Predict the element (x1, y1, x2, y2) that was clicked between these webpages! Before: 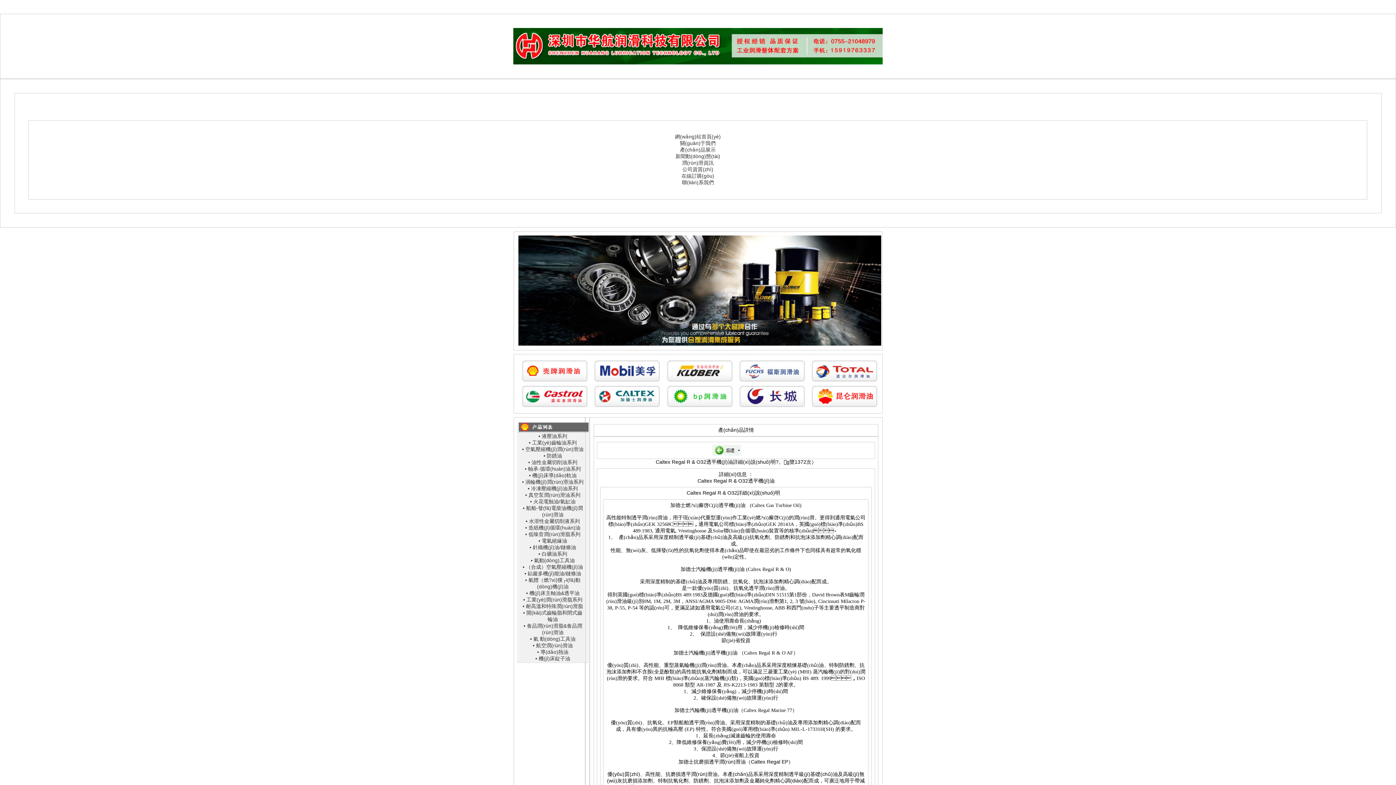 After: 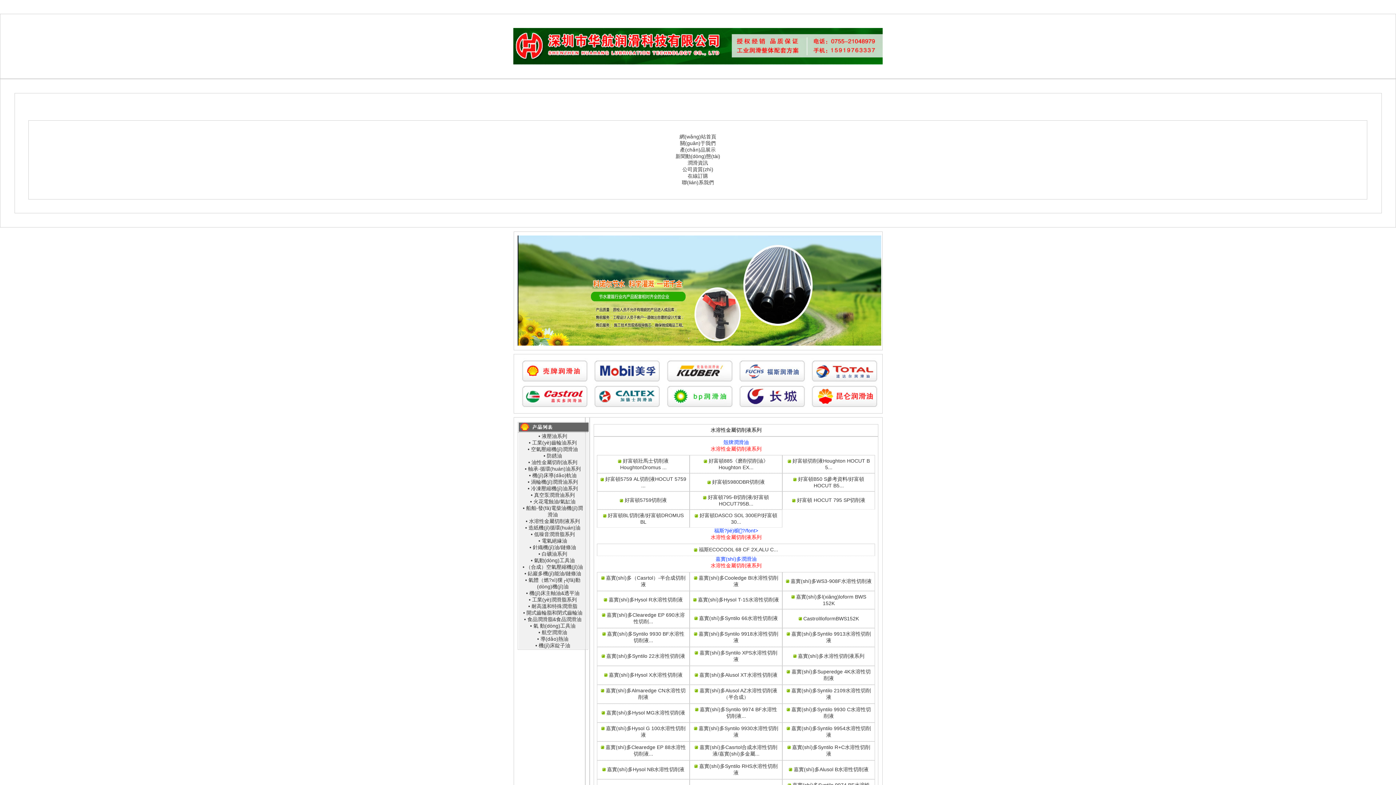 Action: bbox: (525, 518, 580, 524) label: • 水溶性金屬切削液系列